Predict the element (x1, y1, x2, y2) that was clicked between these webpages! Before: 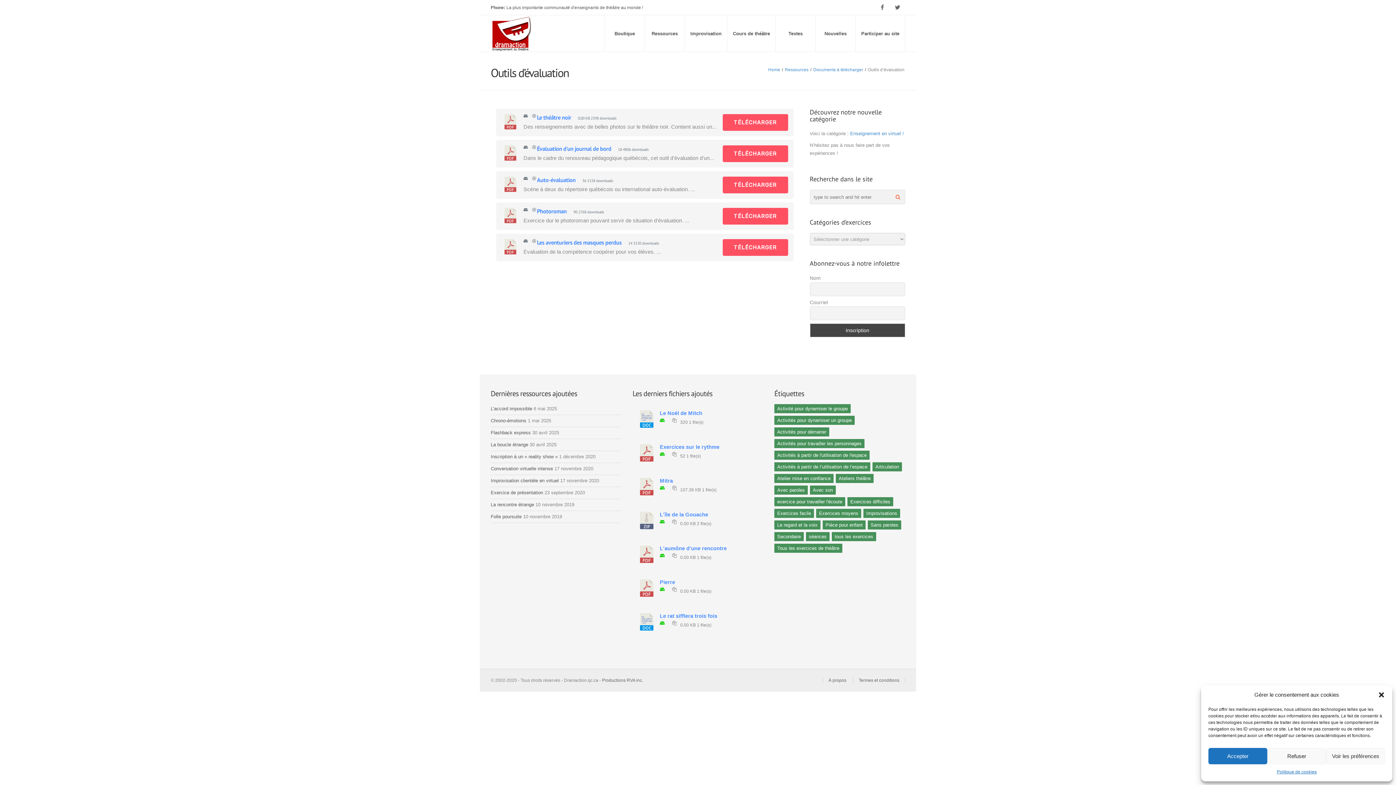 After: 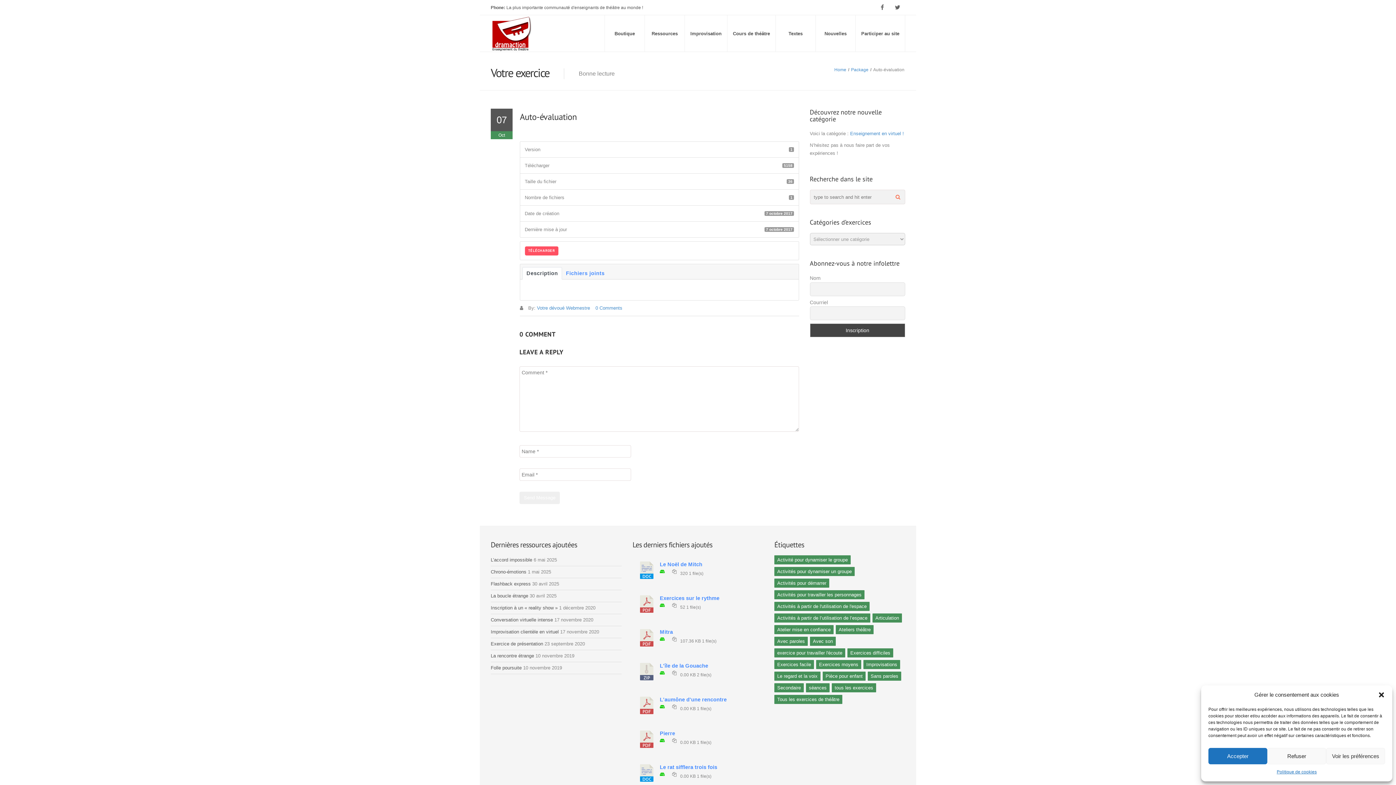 Action: bbox: (537, 176, 575, 183) label: Auto-évaluation